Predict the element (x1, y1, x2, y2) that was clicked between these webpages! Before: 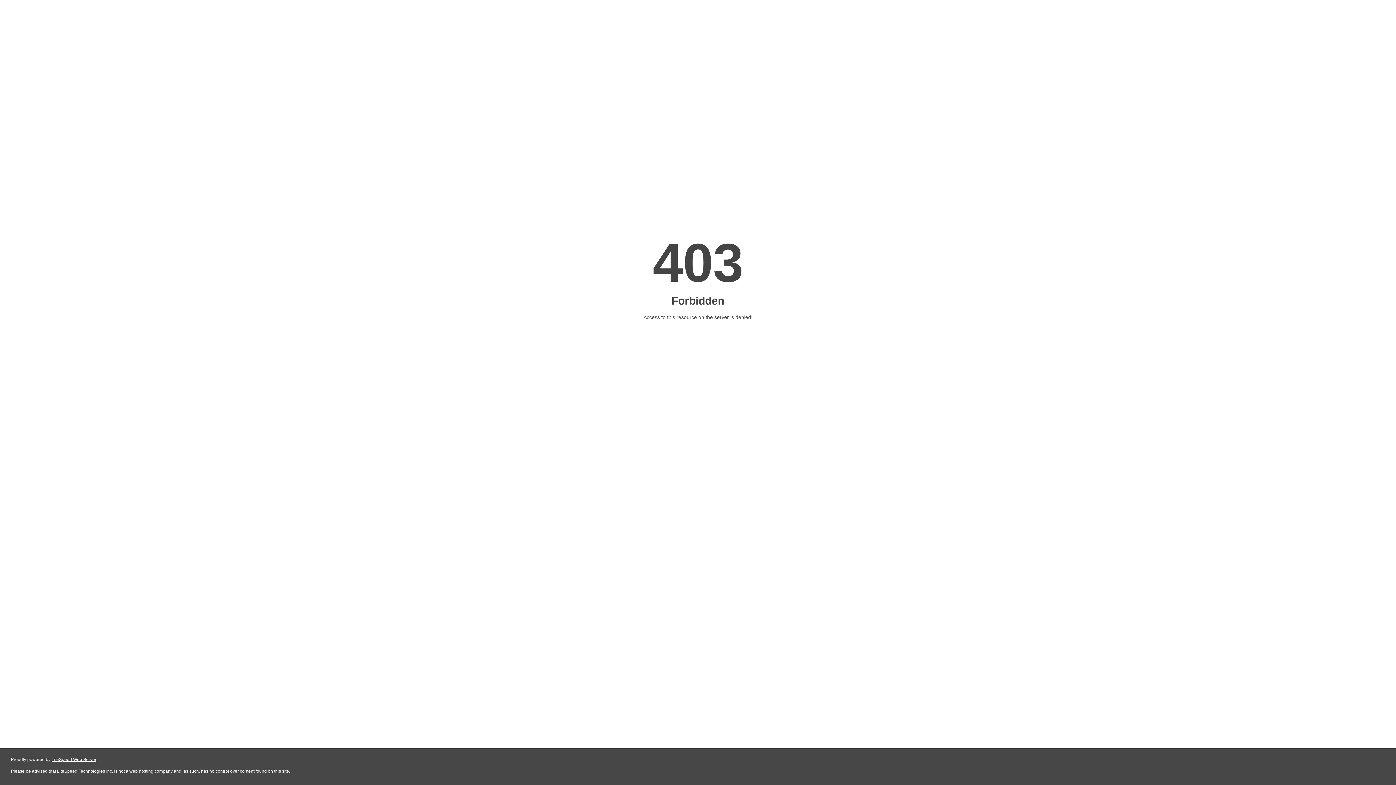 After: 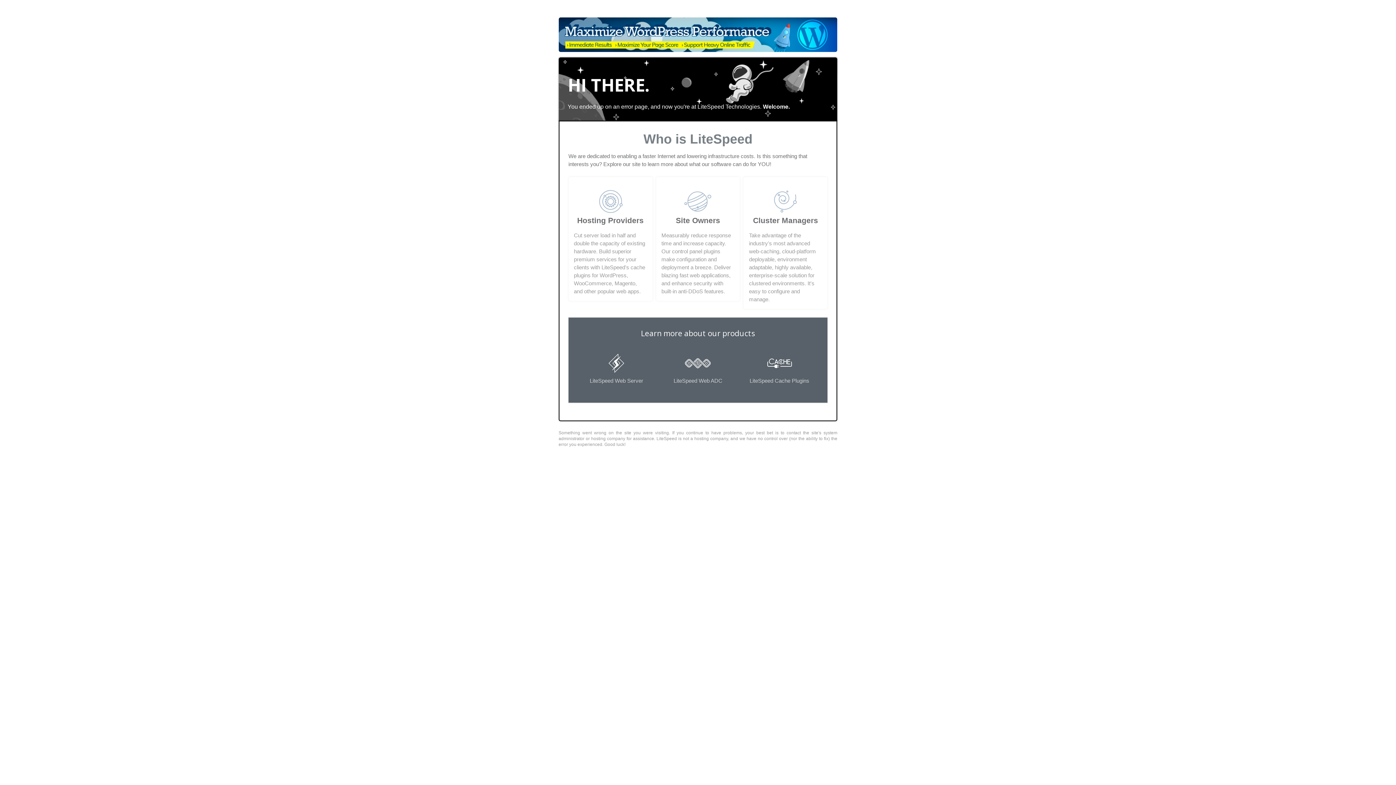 Action: bbox: (51, 757, 96, 762) label: LiteSpeed Web Server